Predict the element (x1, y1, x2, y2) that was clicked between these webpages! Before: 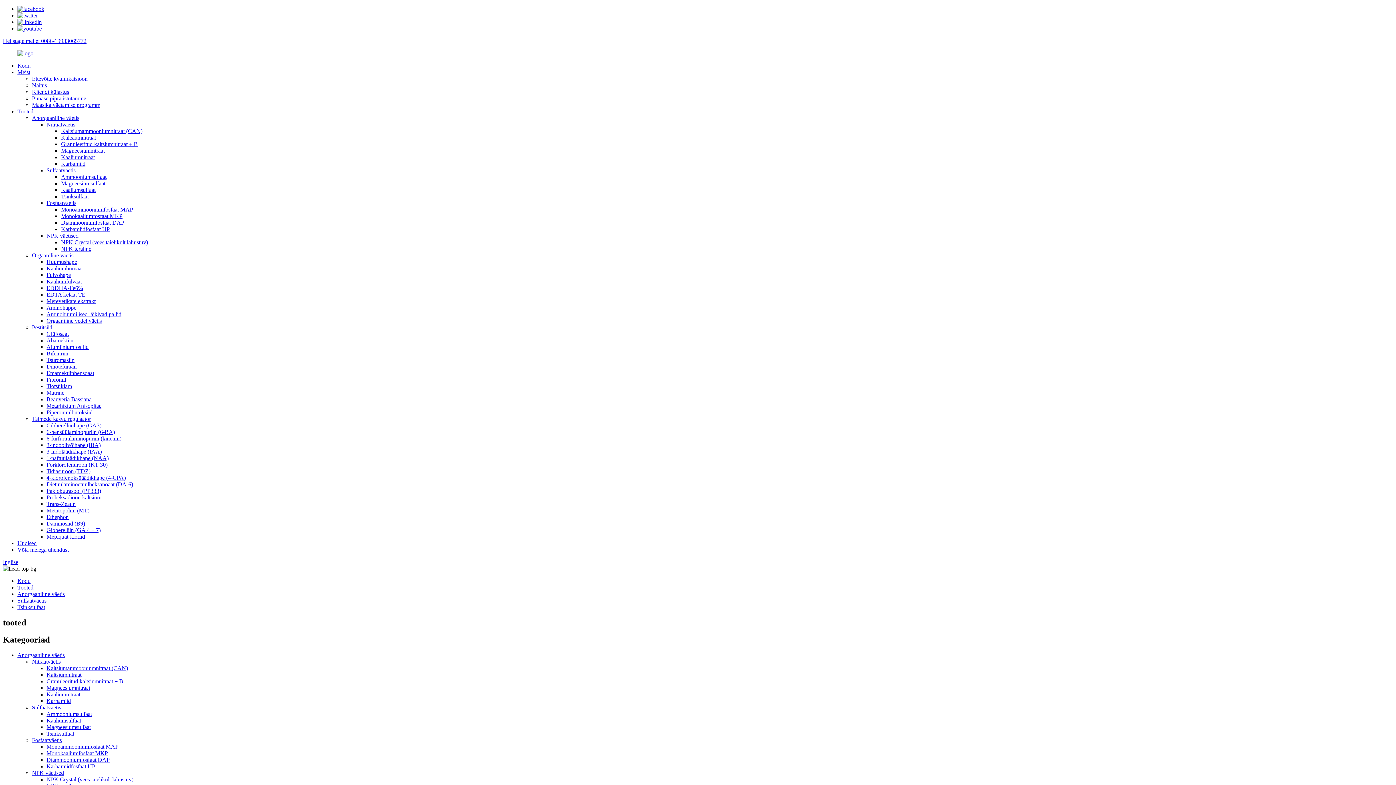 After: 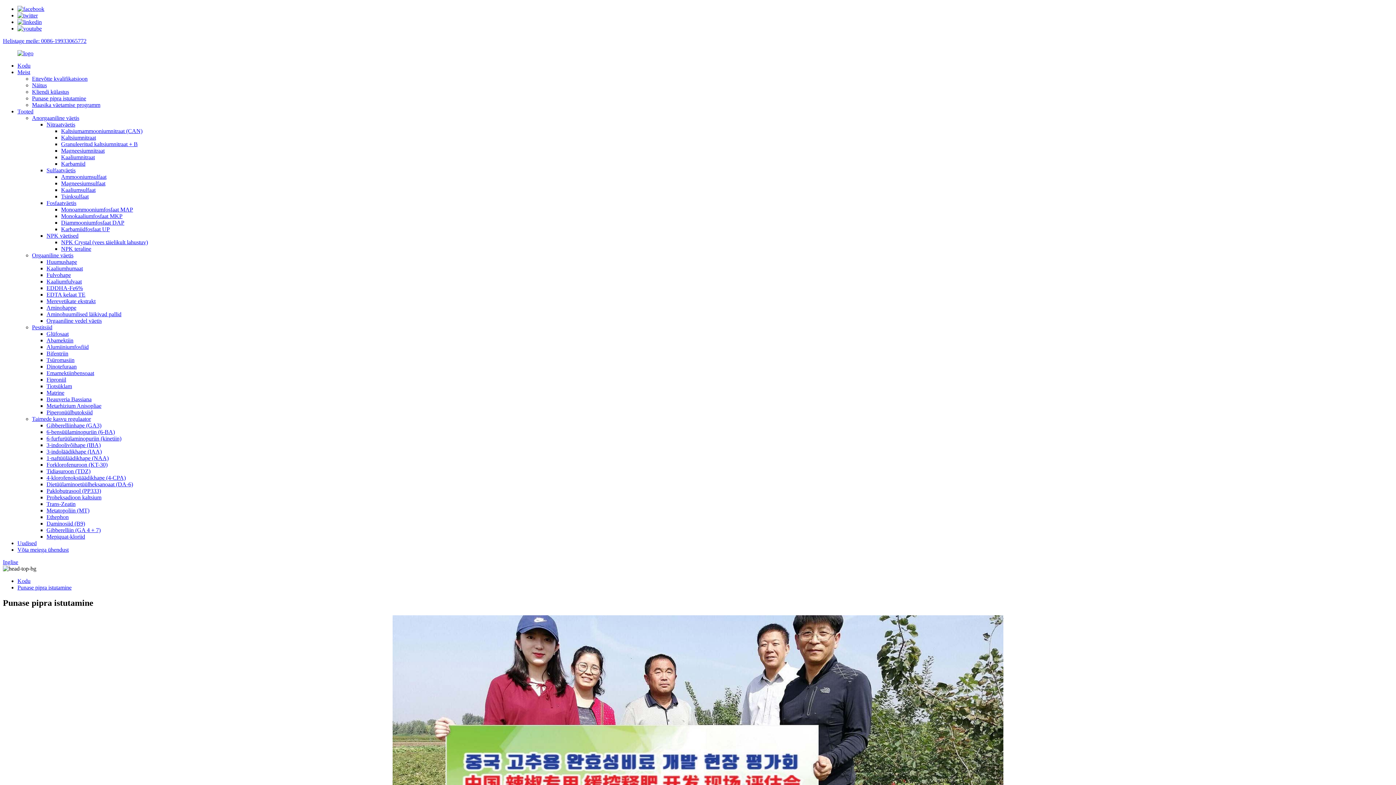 Action: label: Punase pipra istutamine bbox: (32, 95, 86, 101)